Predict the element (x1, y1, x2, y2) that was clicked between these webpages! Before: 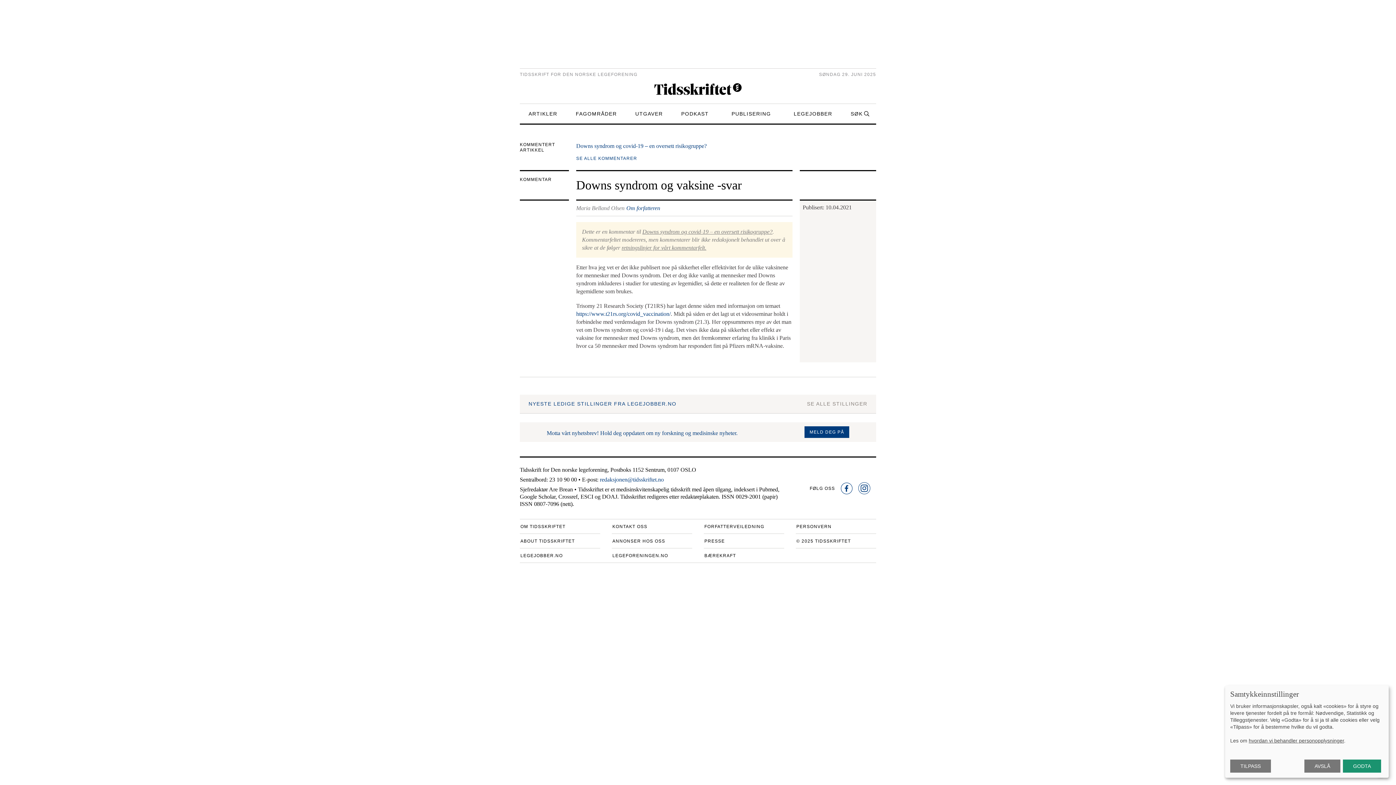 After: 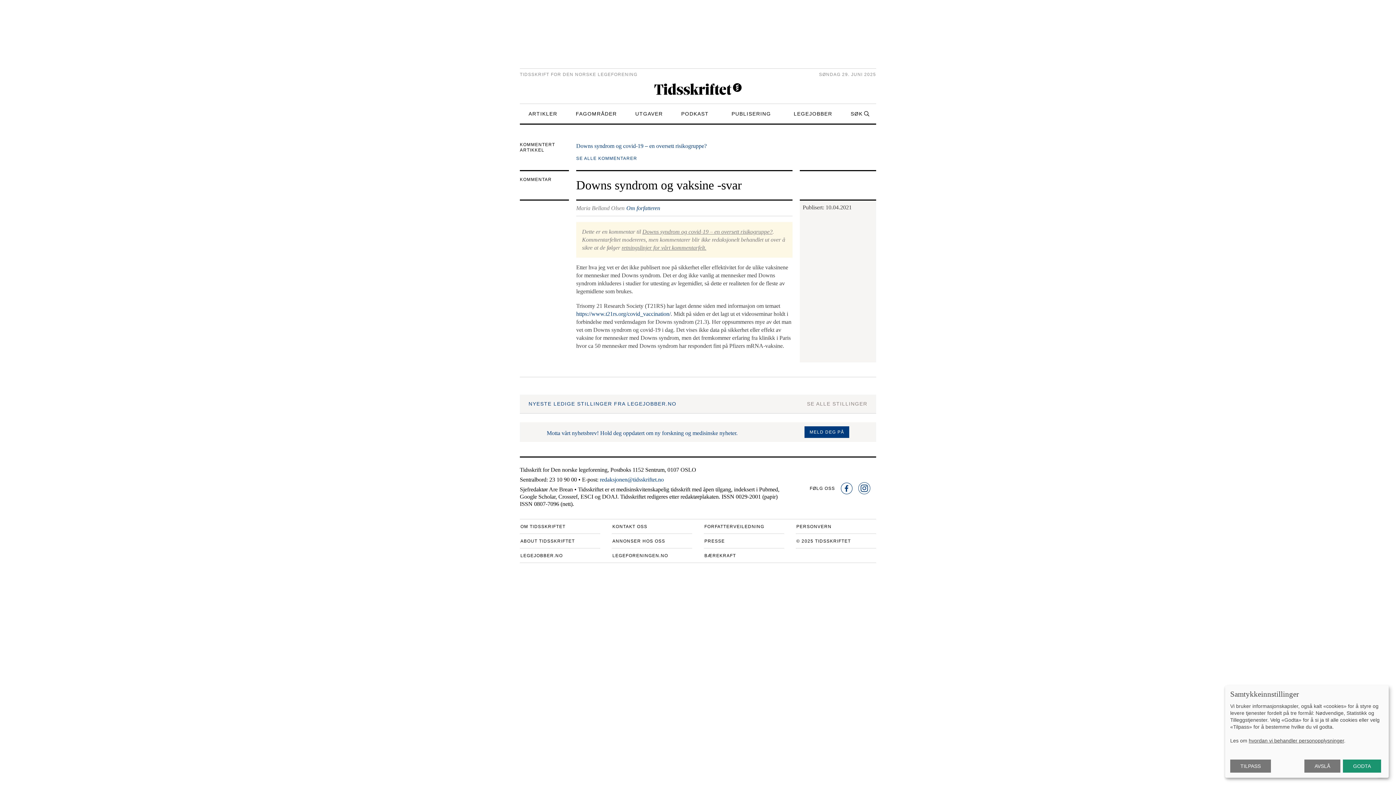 Action: bbox: (841, 482, 852, 494)